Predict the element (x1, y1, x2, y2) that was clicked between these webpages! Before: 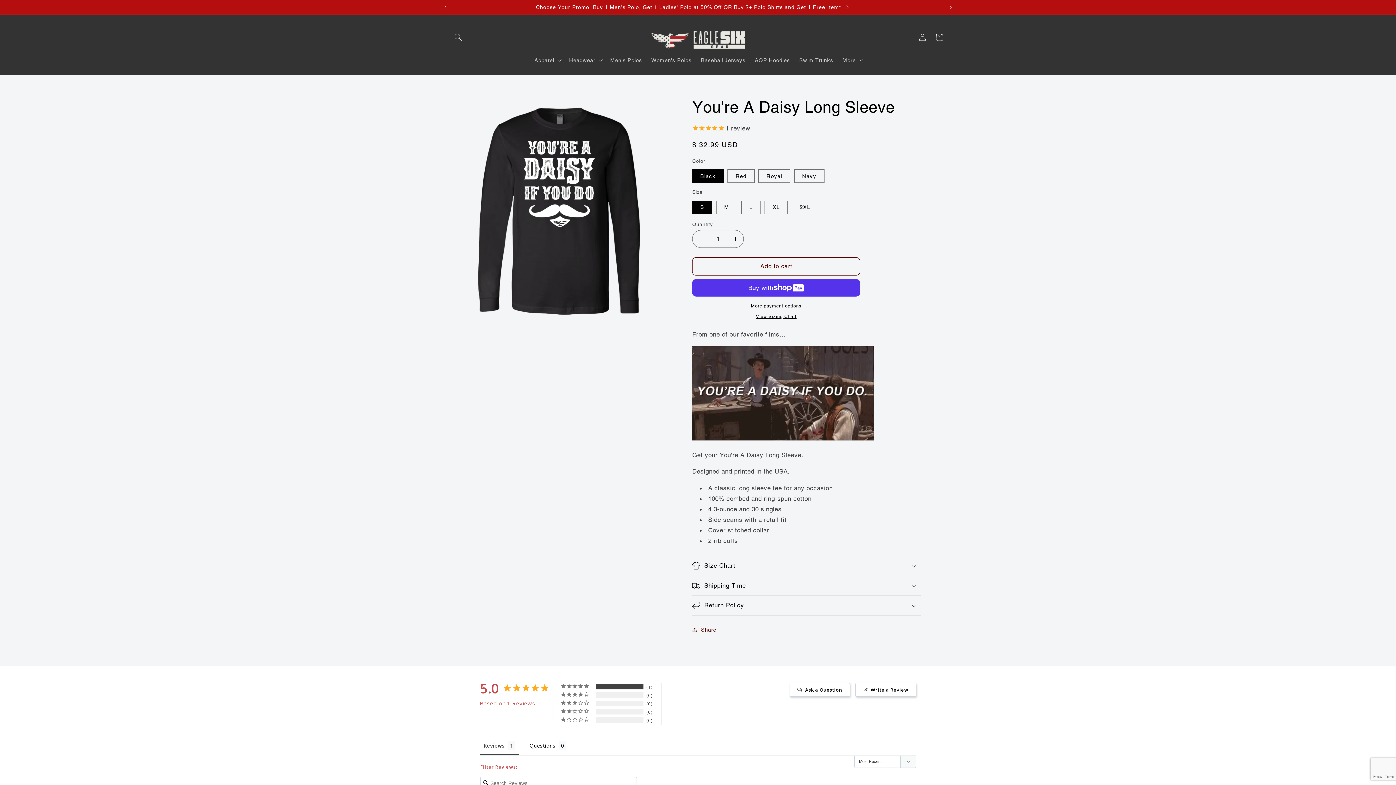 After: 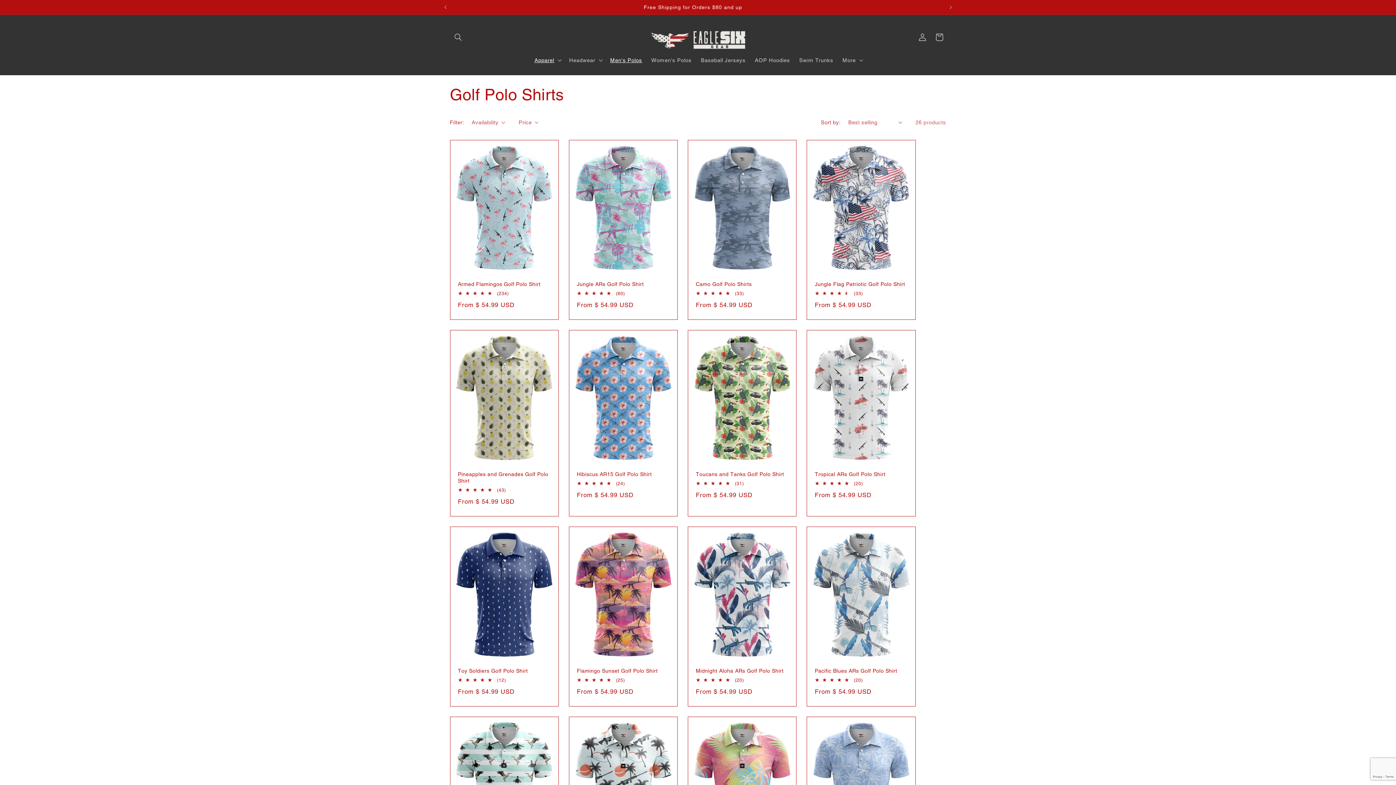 Action: bbox: (619, 727, 670, 740) label: Golf Shirts For Men